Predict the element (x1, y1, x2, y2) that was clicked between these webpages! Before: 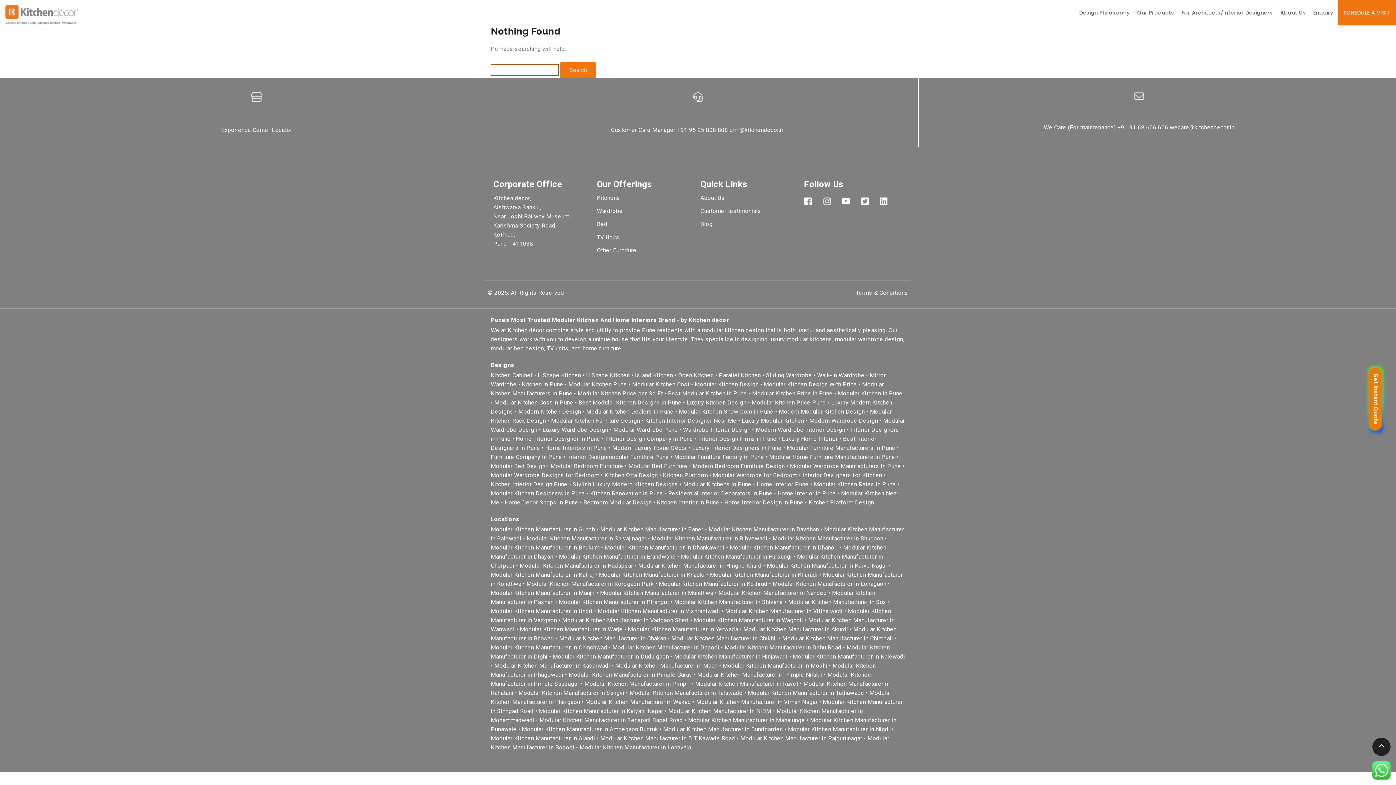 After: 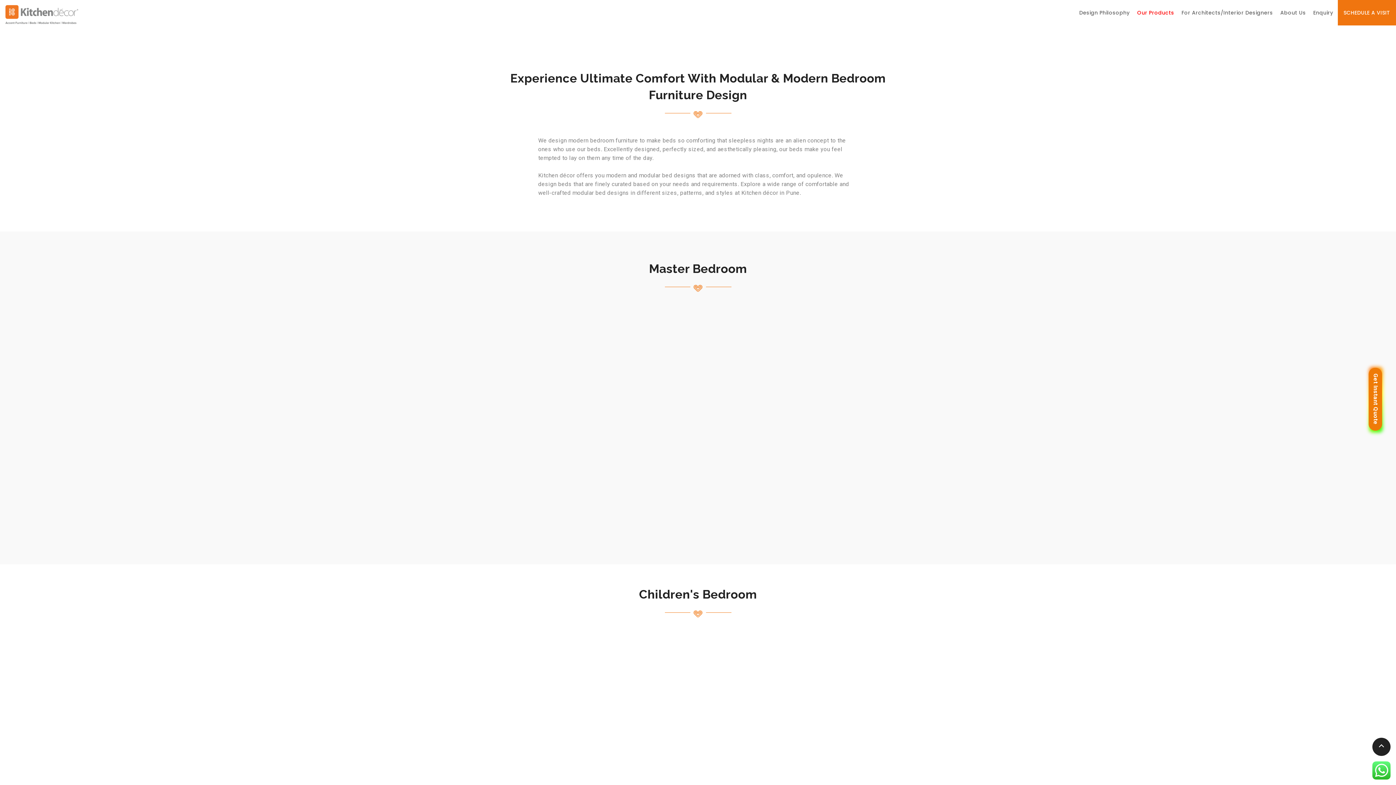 Action: bbox: (597, 220, 607, 227) label: Bed